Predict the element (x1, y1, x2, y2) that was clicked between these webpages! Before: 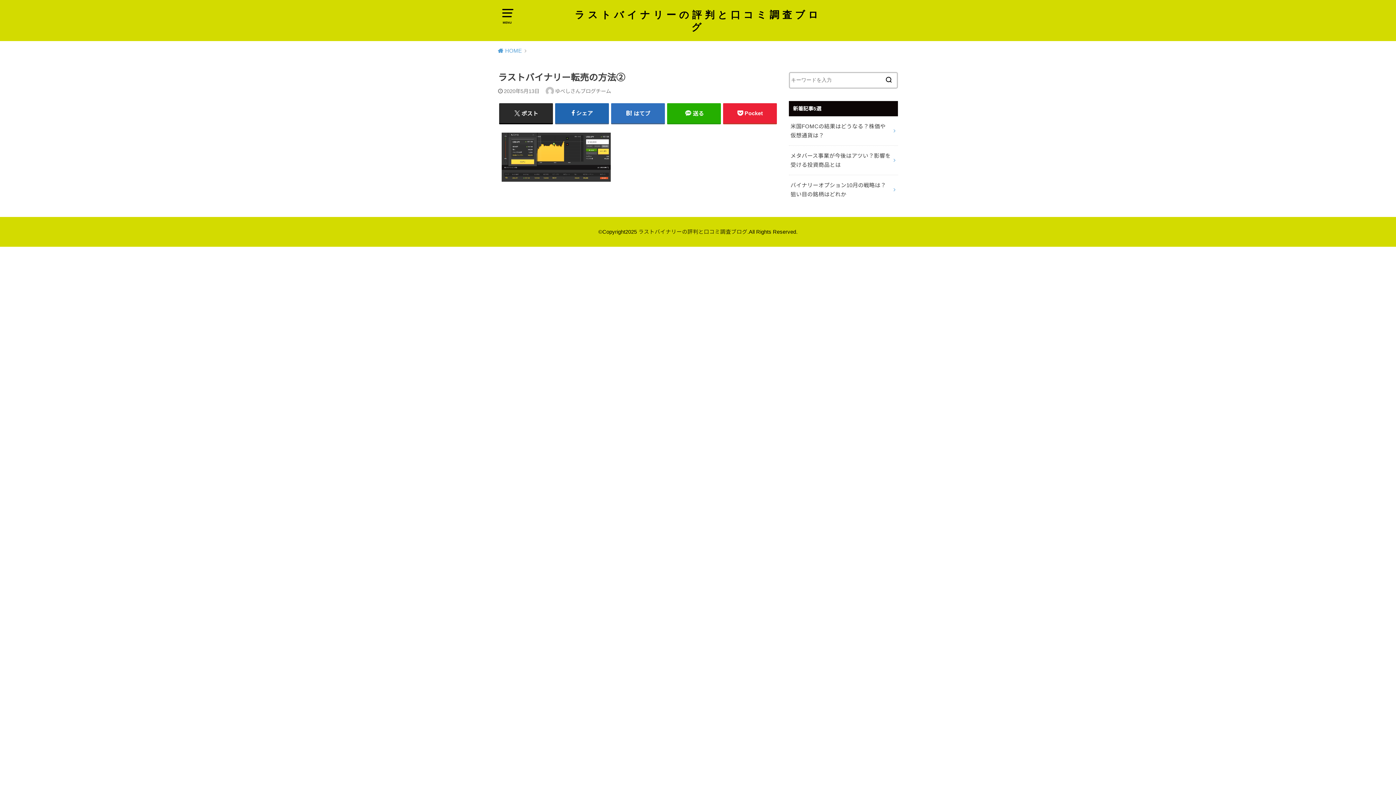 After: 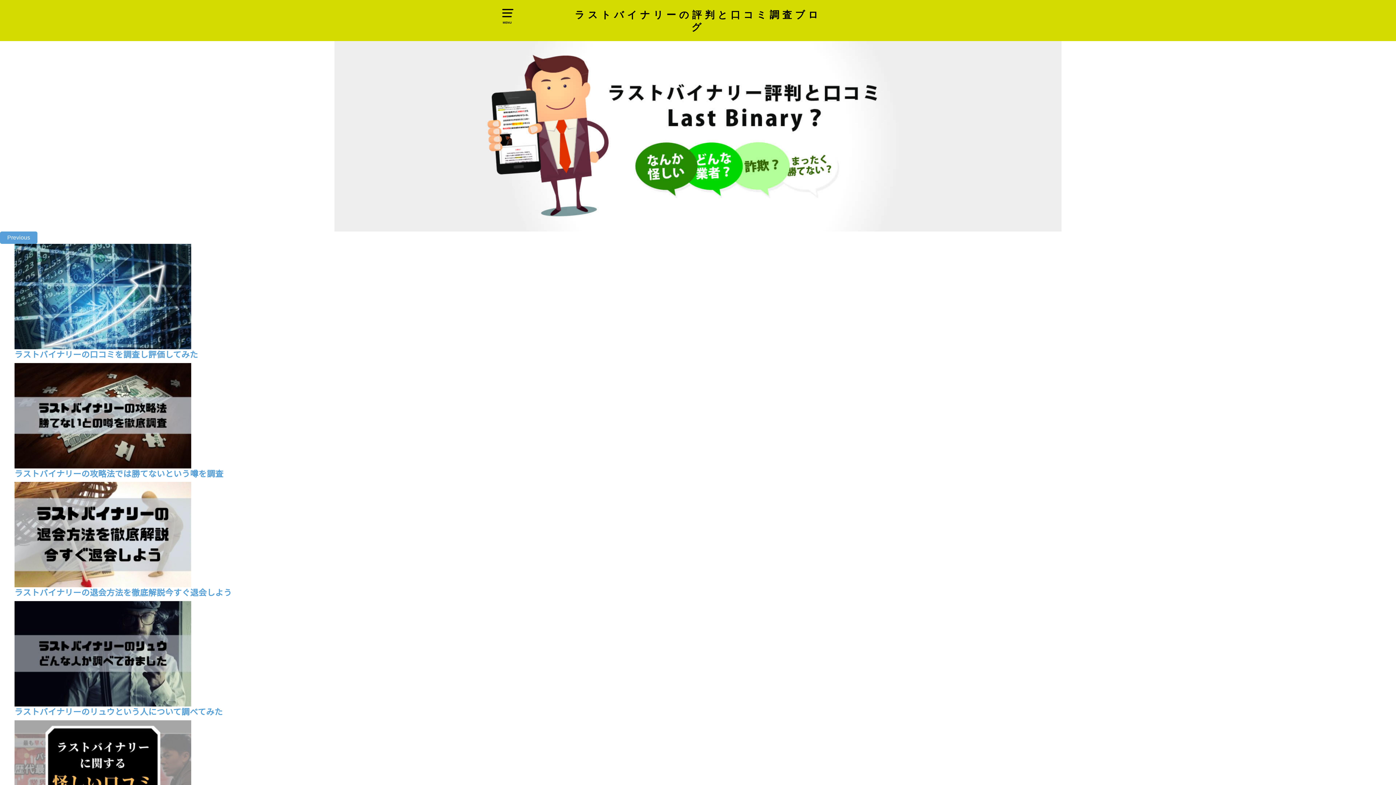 Action: bbox: (574, 9, 822, 33) label: ラストバイナリーの評判と口コミ調査ブログ